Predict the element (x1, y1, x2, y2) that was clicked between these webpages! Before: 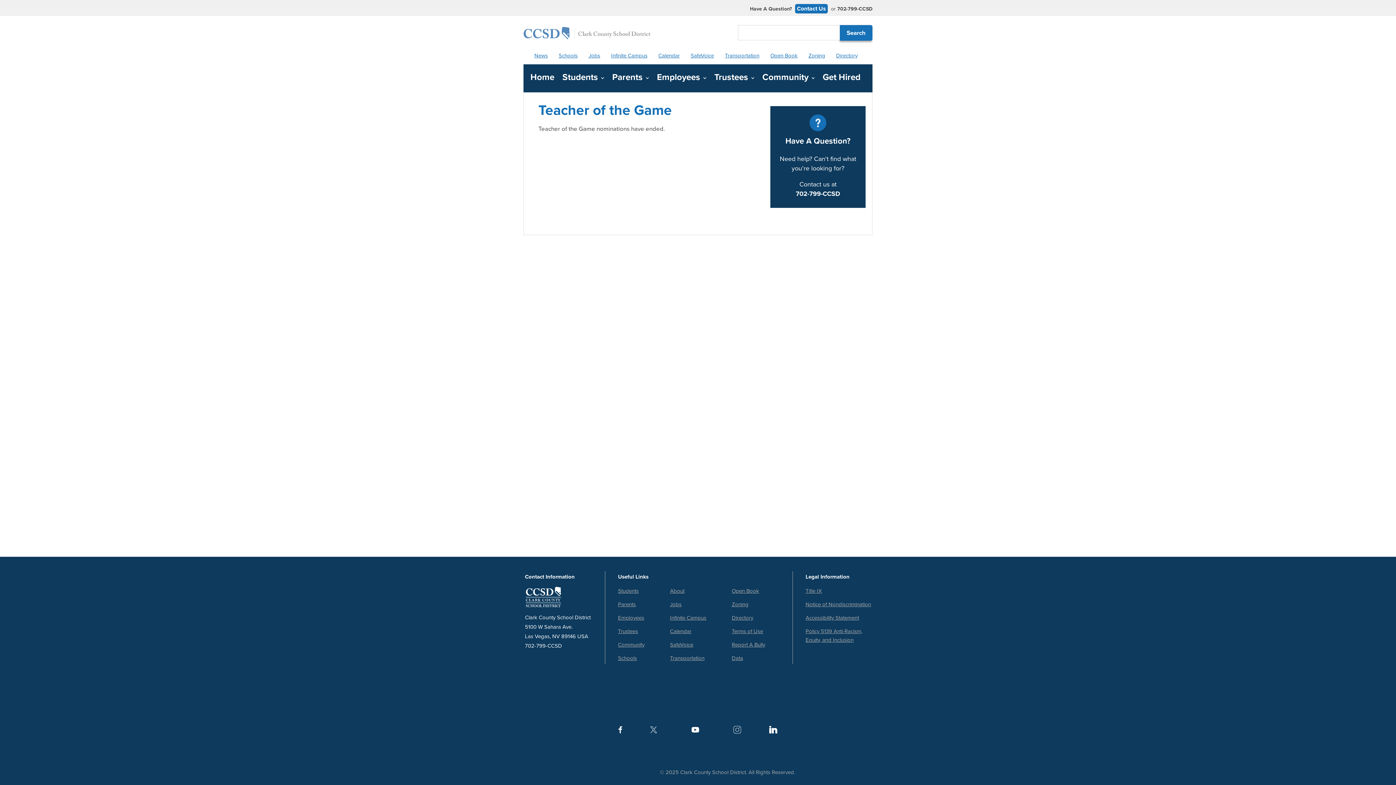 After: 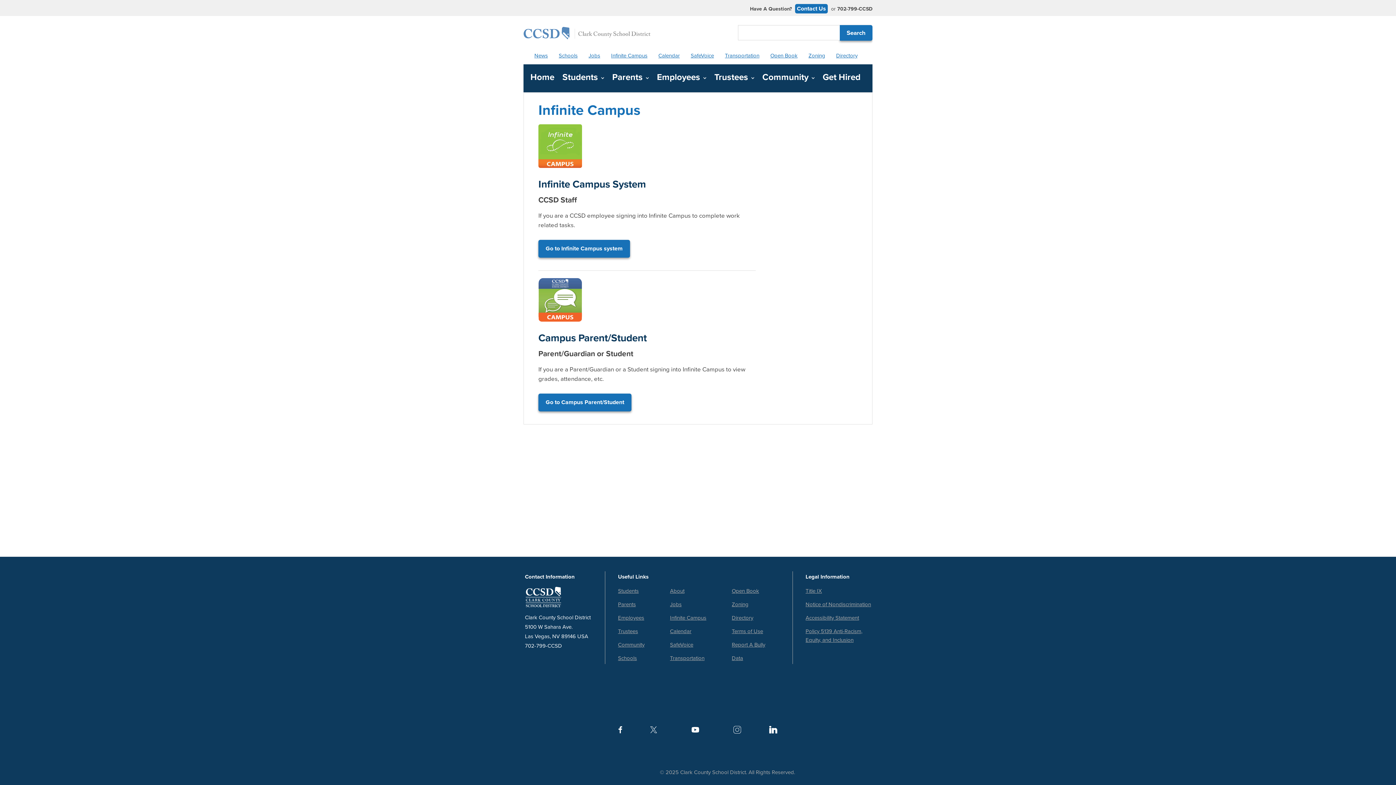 Action: label: Infinite Campus bbox: (611, 52, 647, 58)